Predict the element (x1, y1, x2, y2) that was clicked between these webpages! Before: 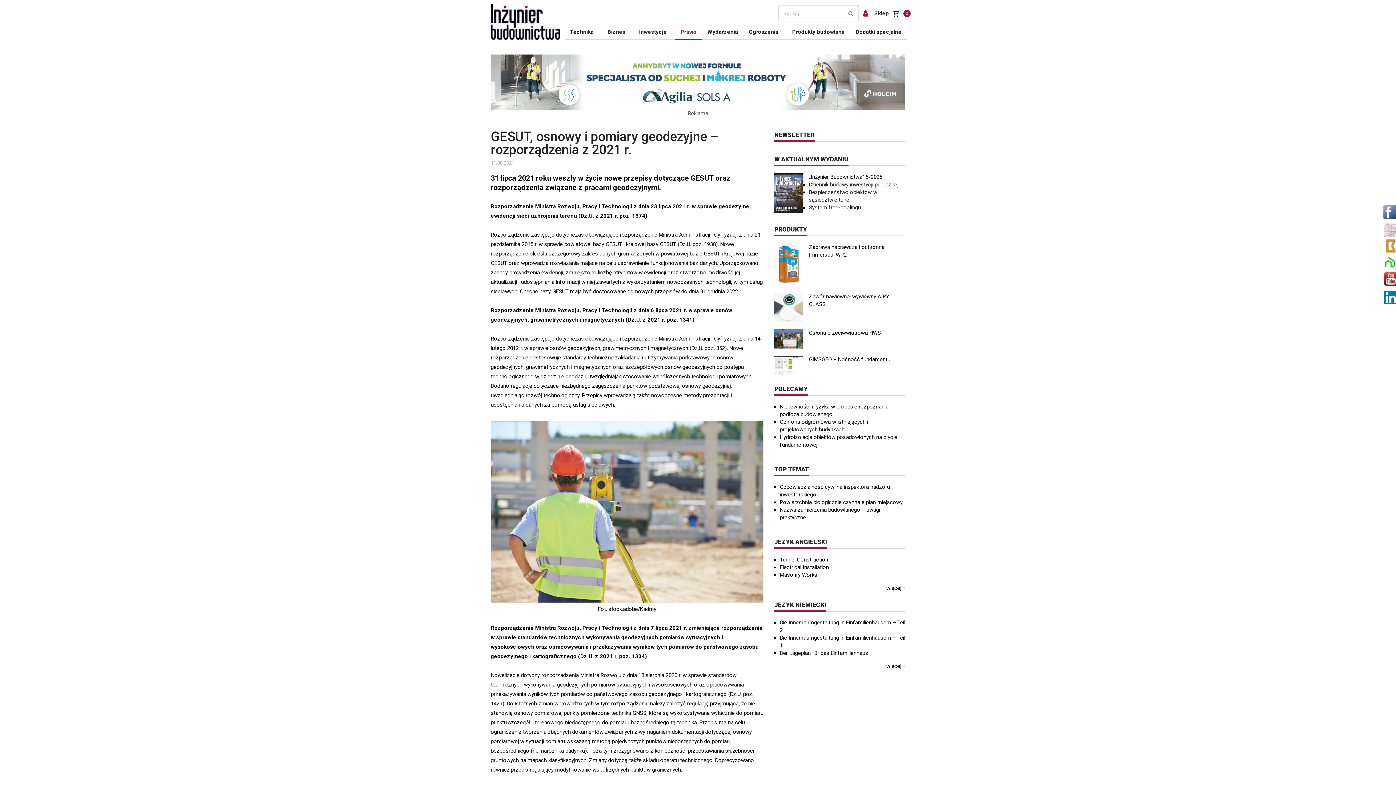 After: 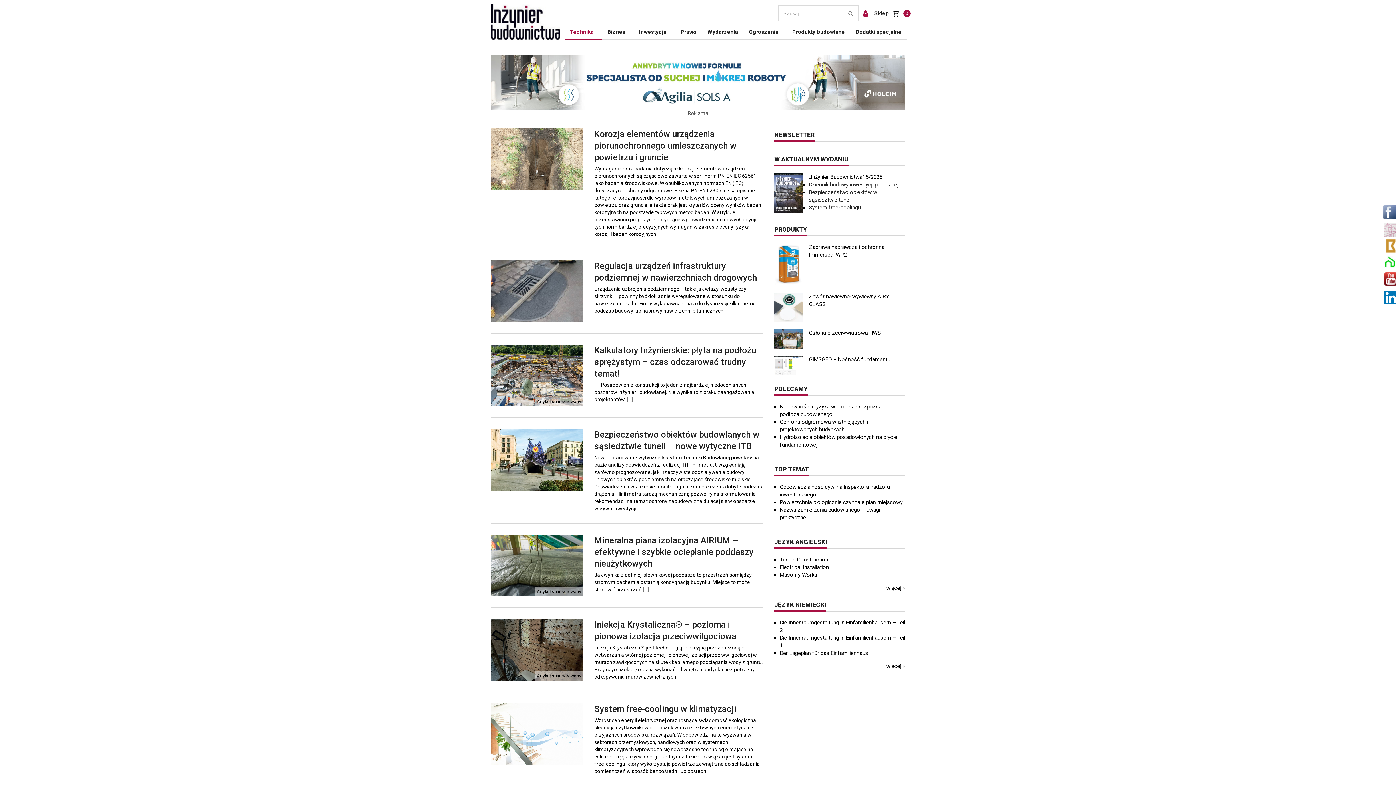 Action: bbox: (564, 24, 602, 40) label: Technika